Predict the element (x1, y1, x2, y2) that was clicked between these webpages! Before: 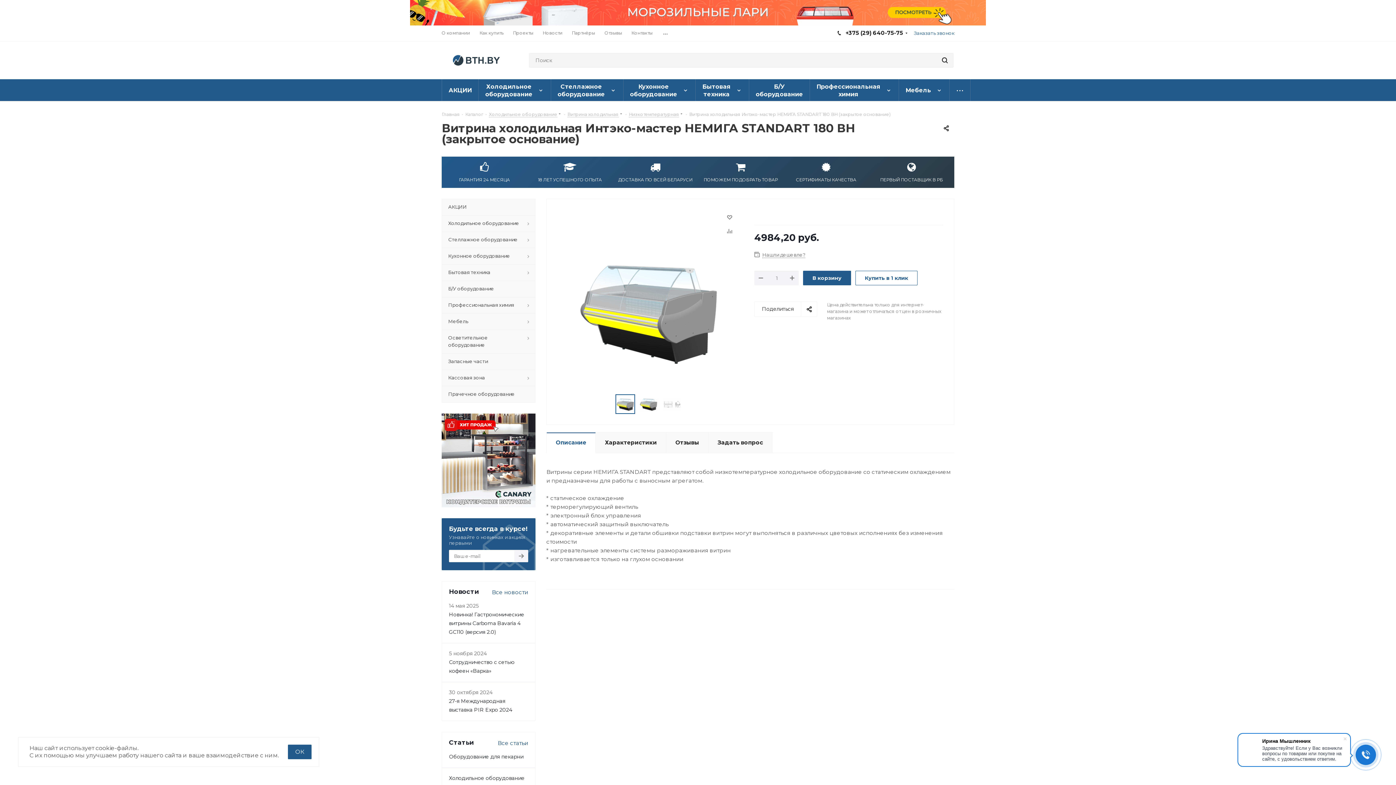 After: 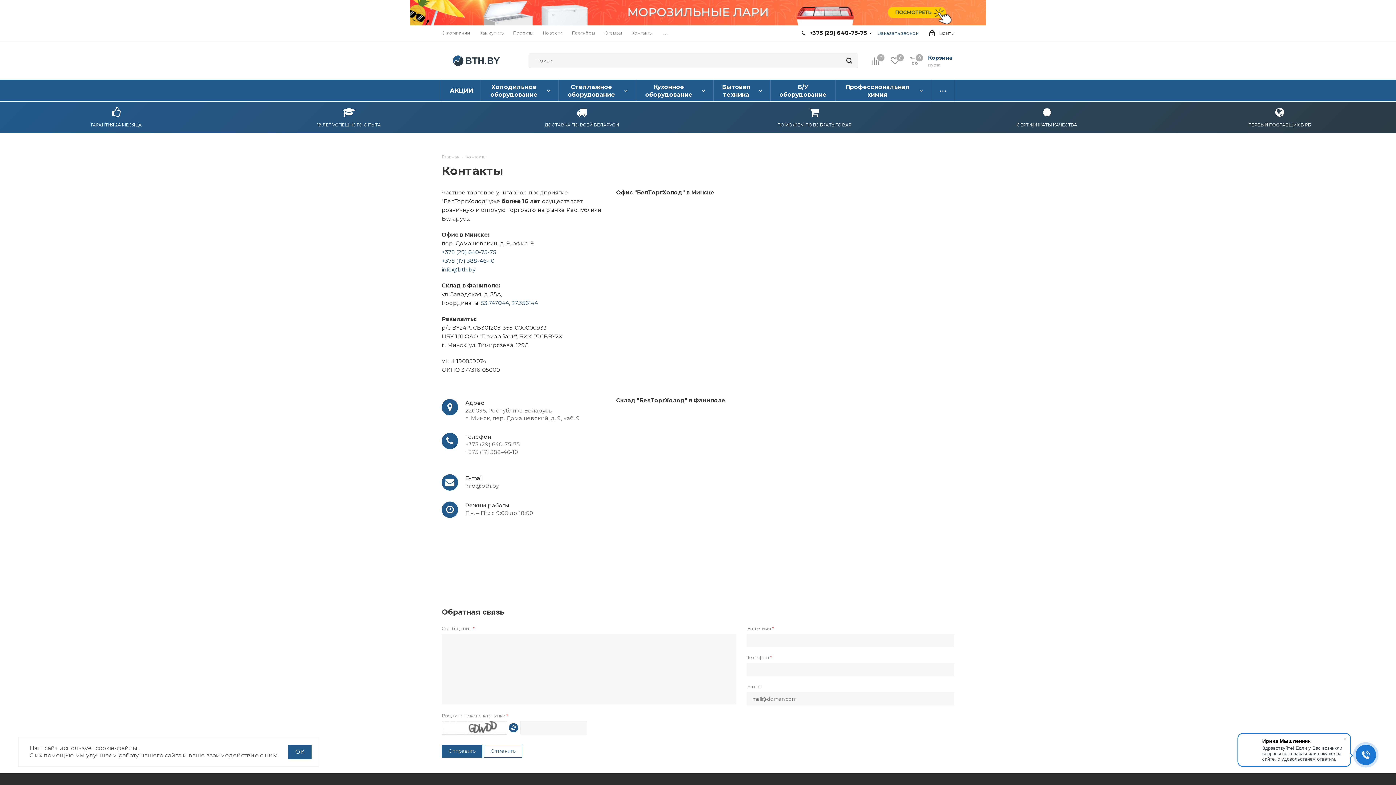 Action: bbox: (631, 29, 652, 36) label: Контакты